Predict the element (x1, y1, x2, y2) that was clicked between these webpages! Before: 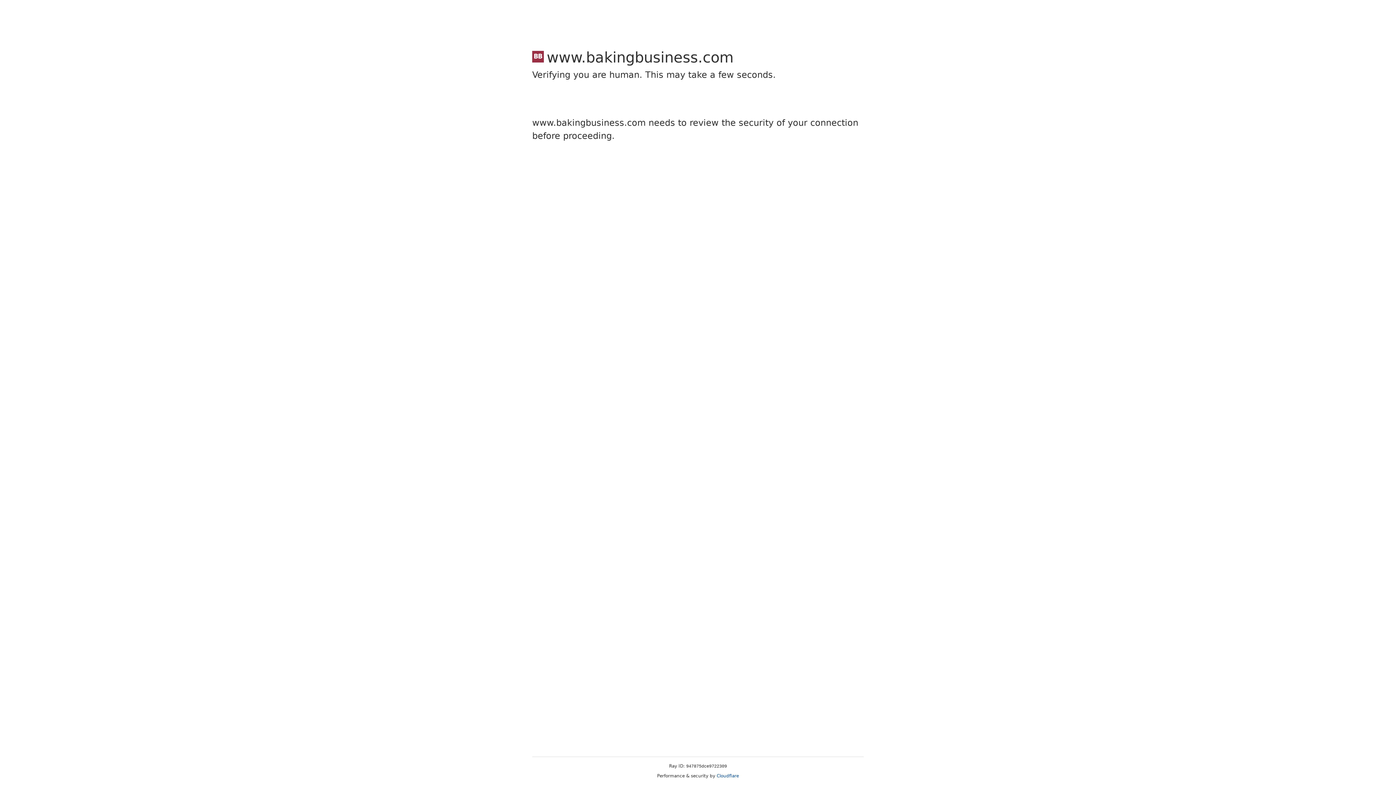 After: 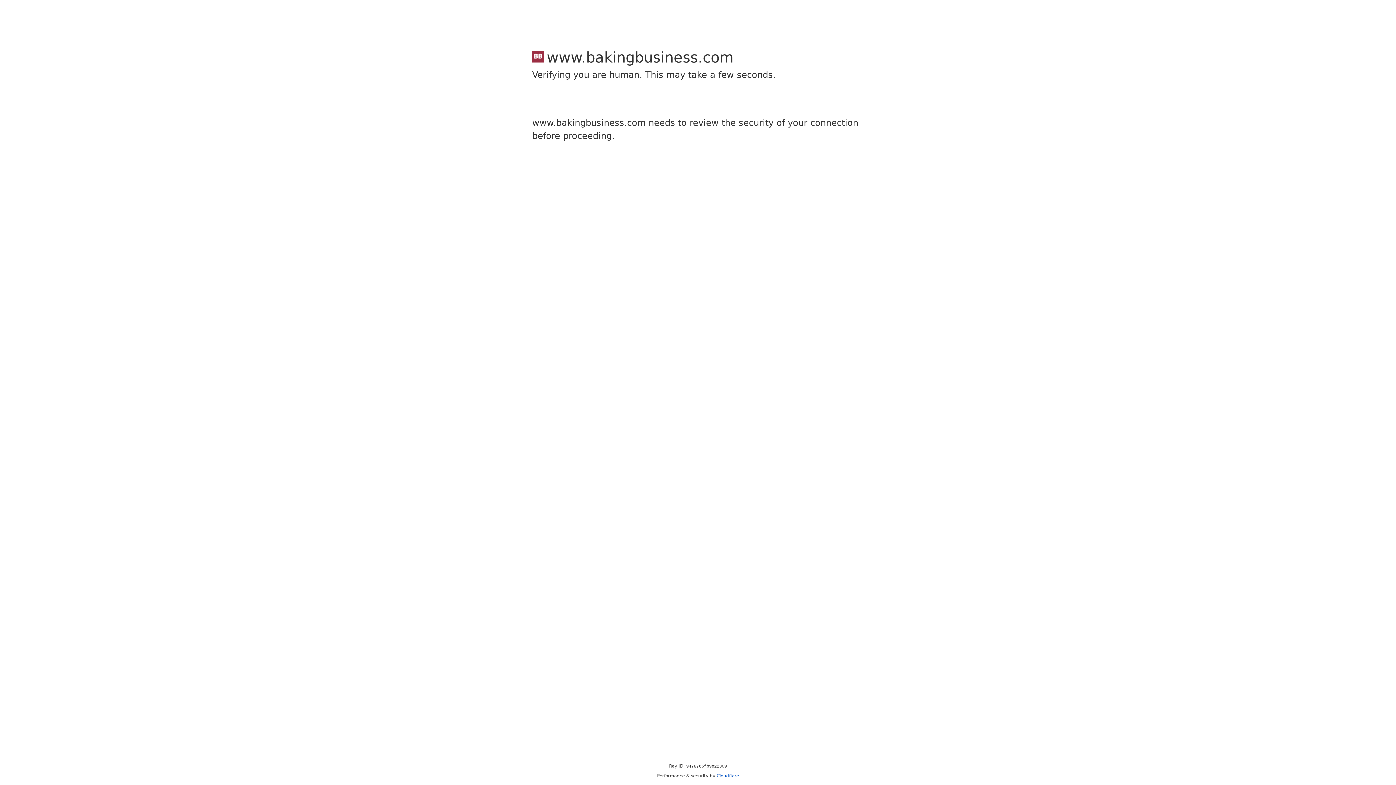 Action: bbox: (716, 773, 739, 778) label: Cloudflare